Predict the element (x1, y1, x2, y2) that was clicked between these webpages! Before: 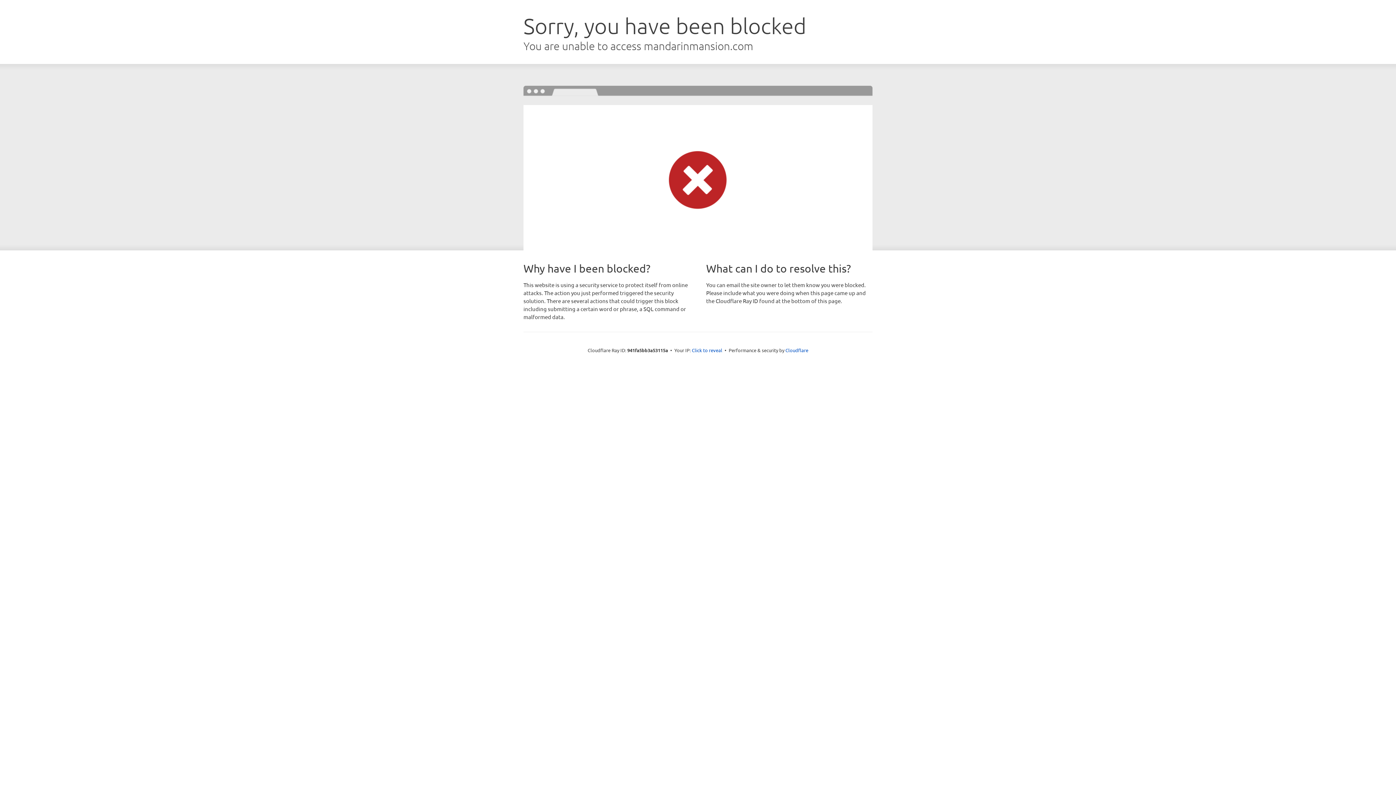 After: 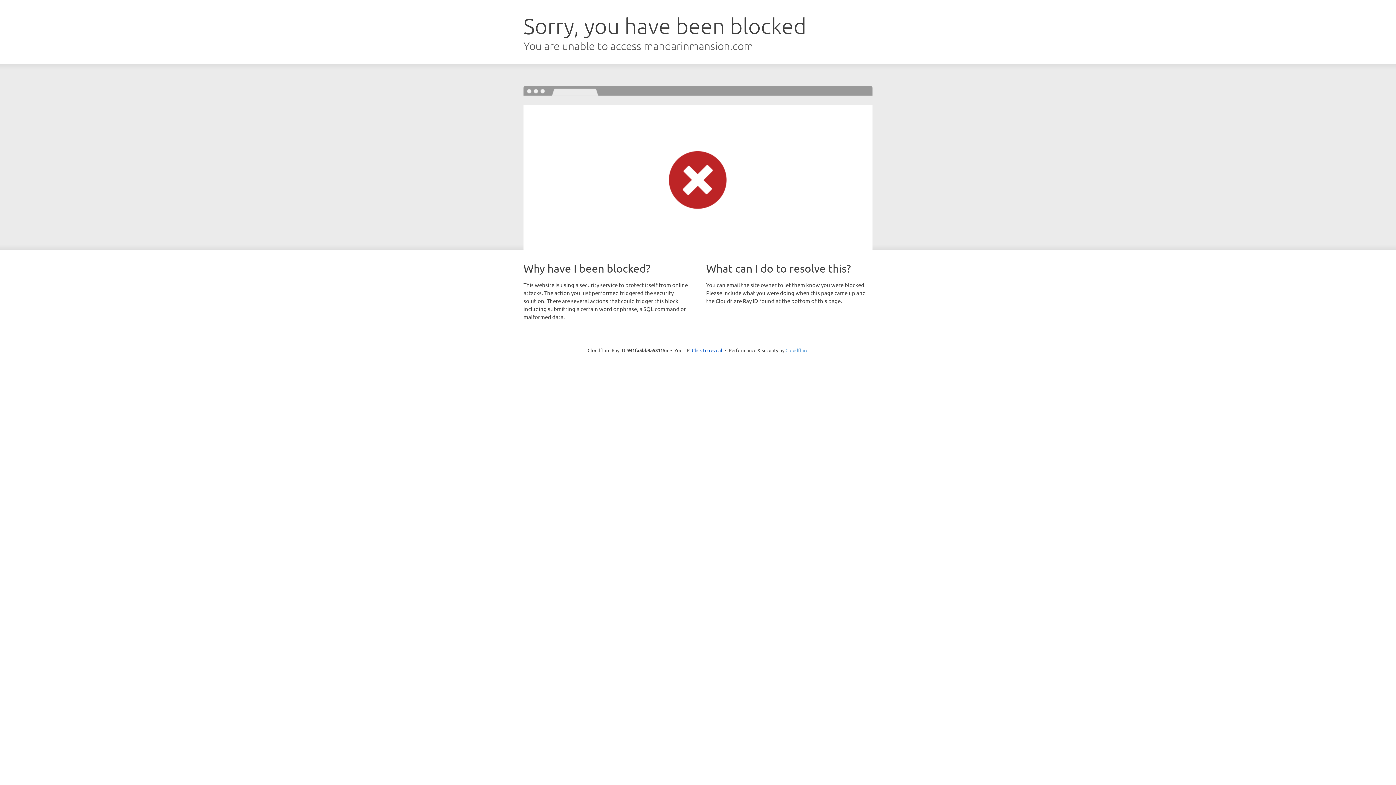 Action: label: Cloudflare bbox: (785, 347, 808, 353)